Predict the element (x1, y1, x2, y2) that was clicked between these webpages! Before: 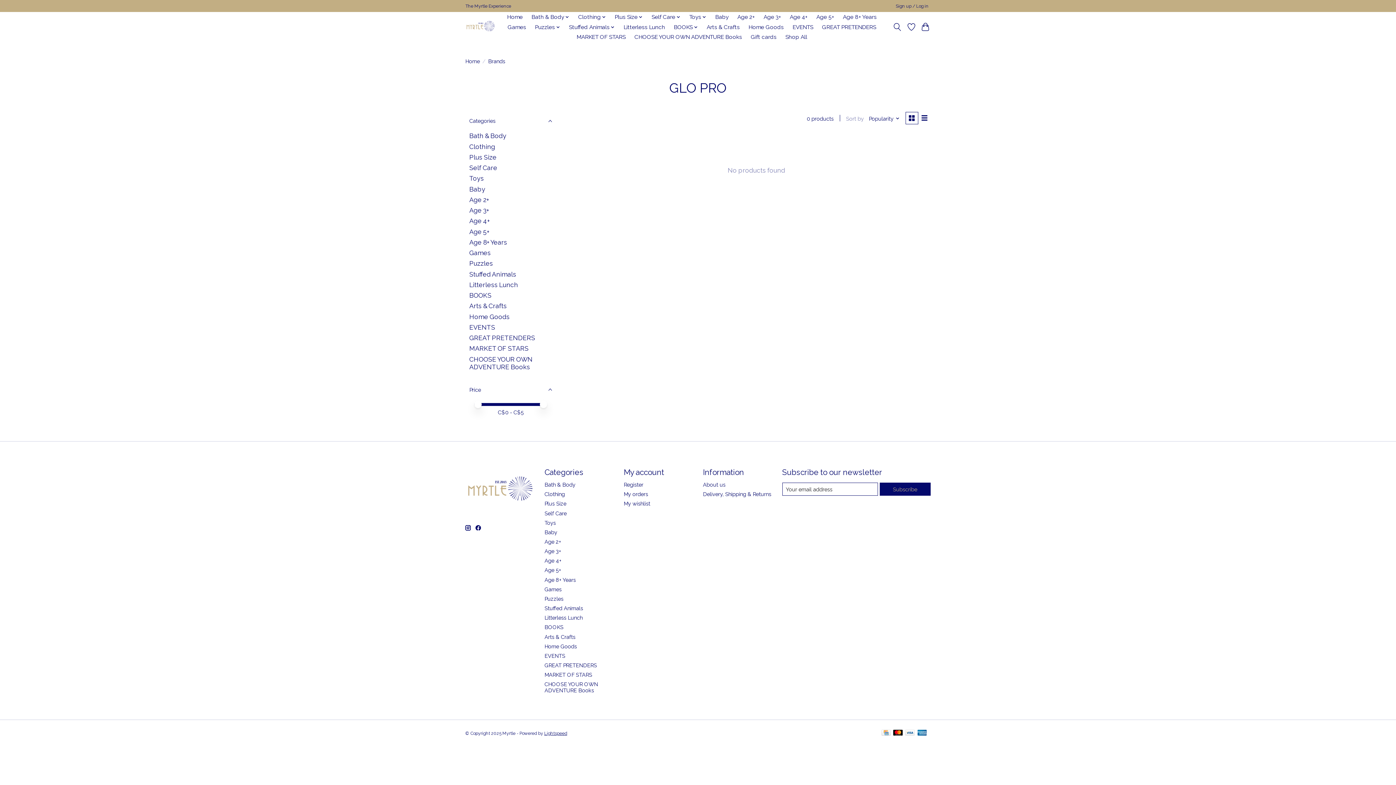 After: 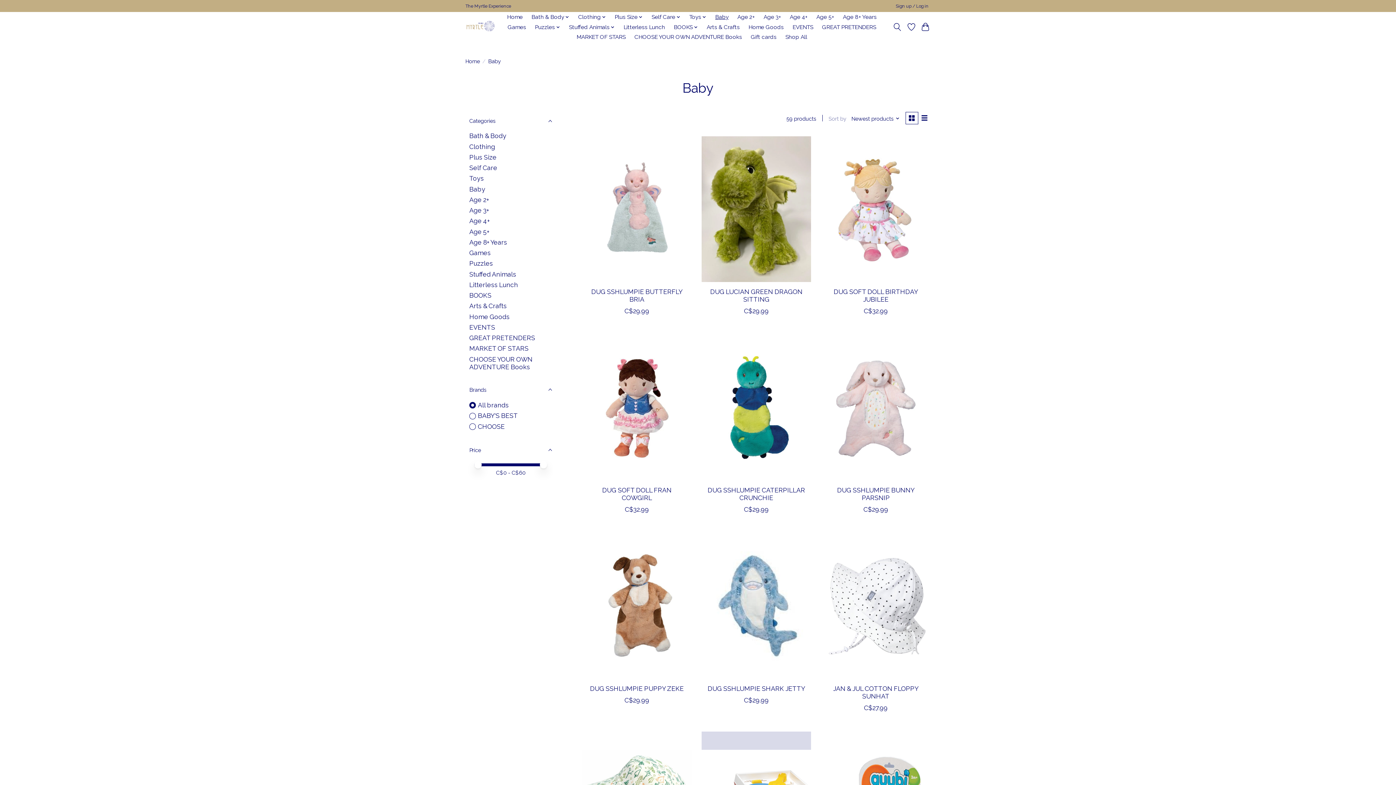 Action: bbox: (469, 185, 485, 192) label: Baby